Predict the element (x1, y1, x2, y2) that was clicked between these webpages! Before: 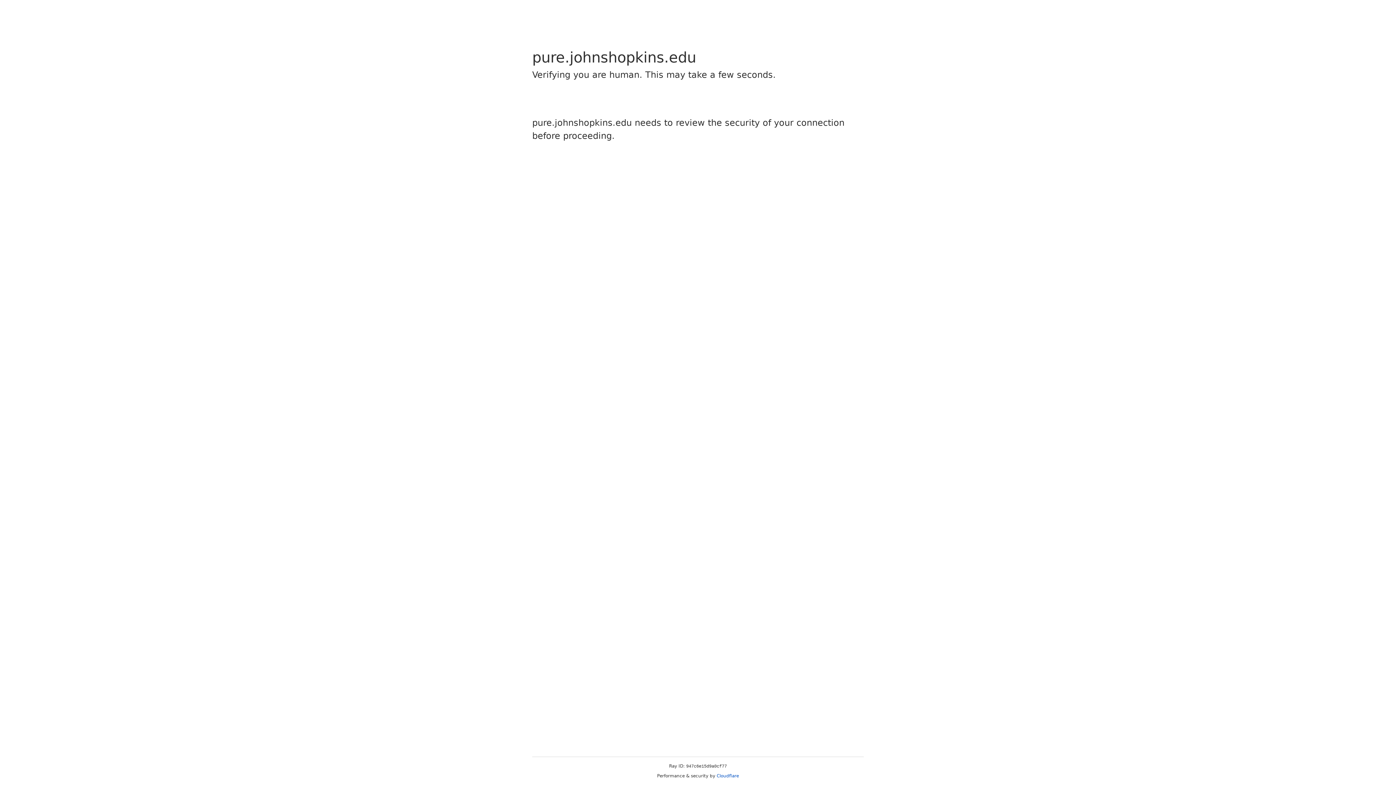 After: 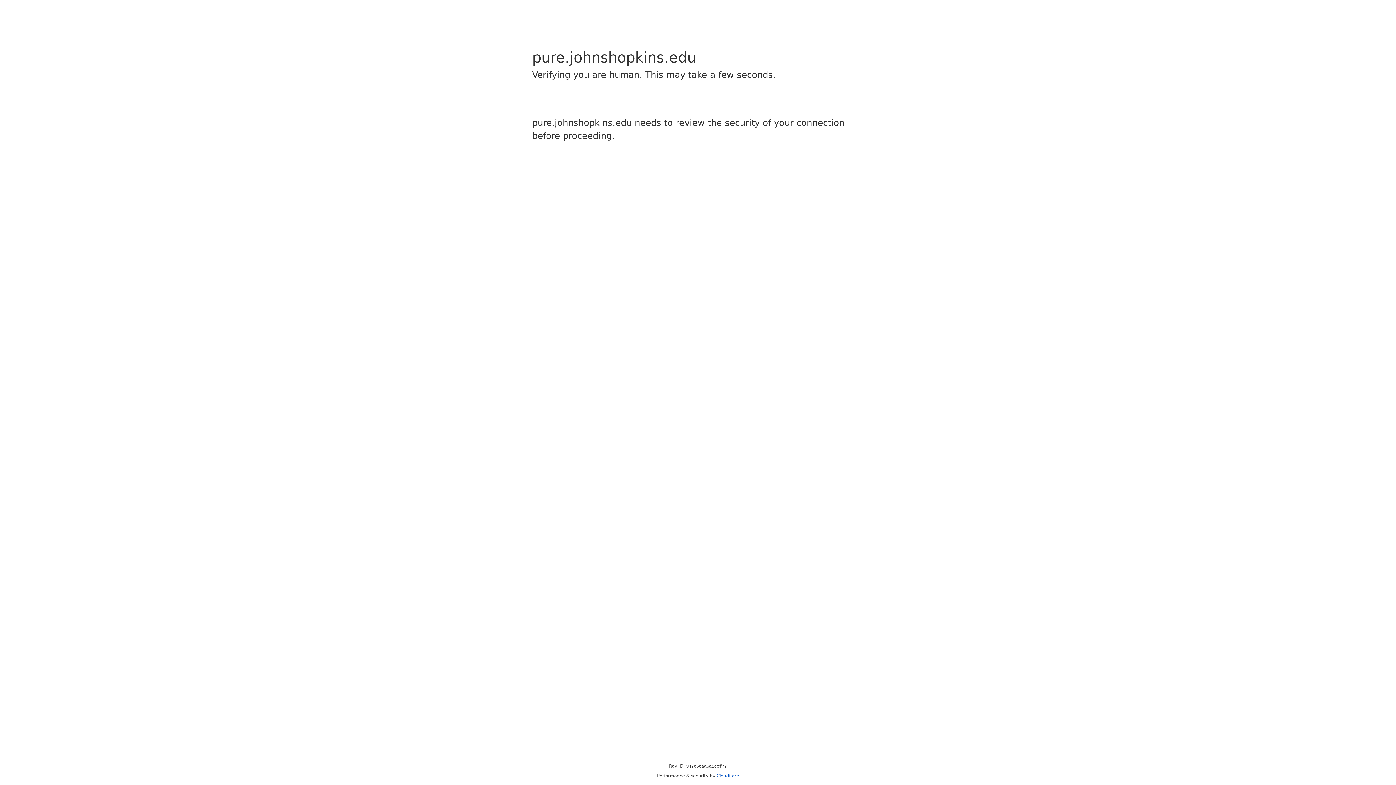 Action: bbox: (716, 773, 739, 778) label: Cloudflare